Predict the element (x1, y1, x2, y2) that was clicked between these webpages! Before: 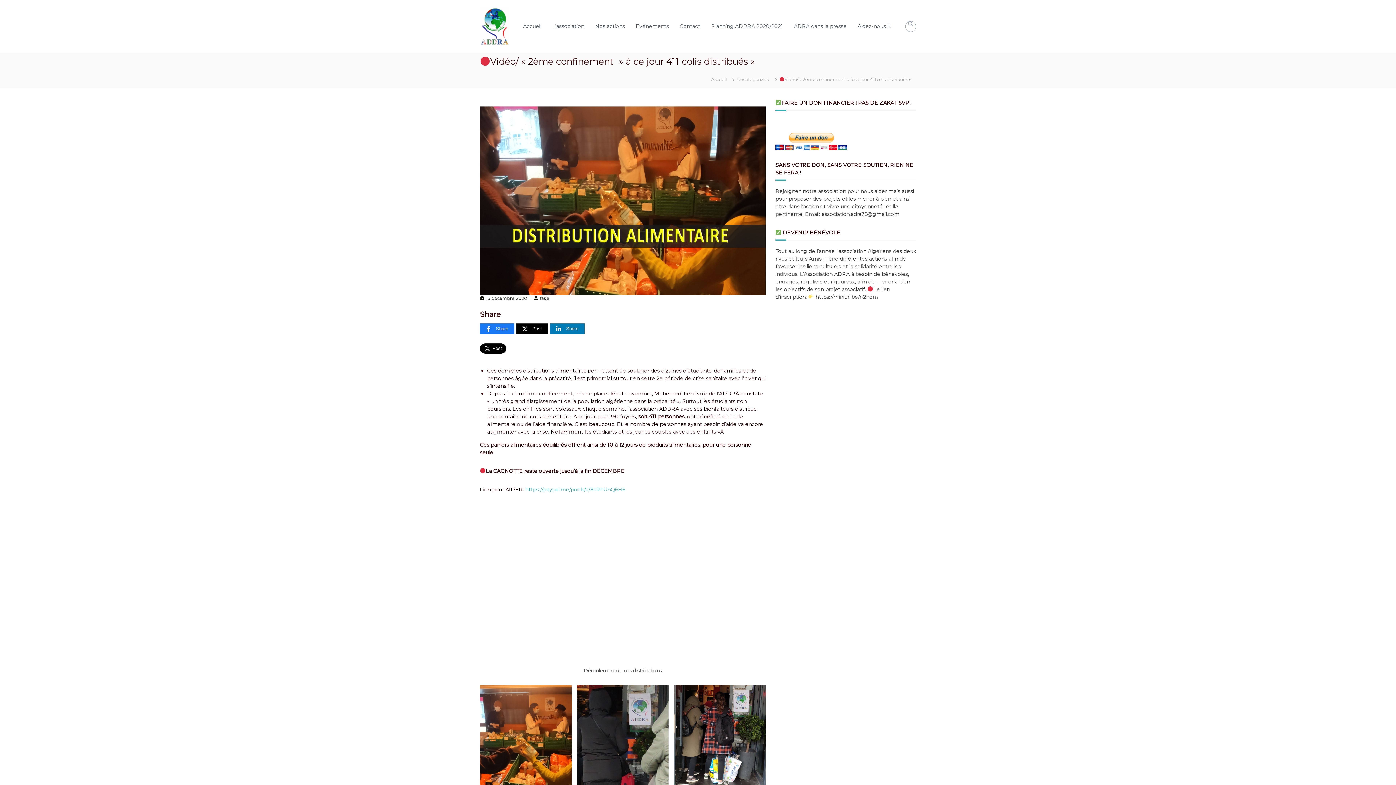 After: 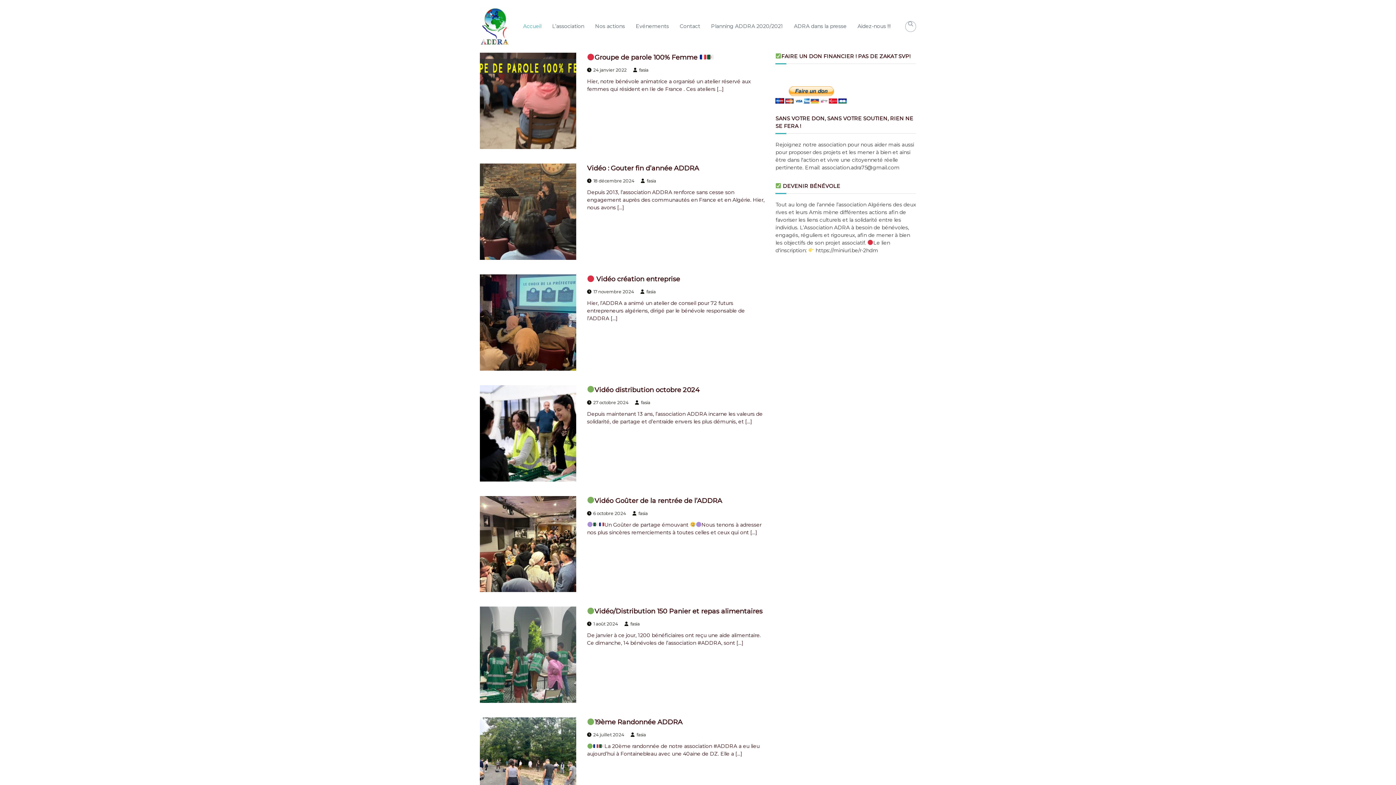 Action: bbox: (480, 22, 509, 29)